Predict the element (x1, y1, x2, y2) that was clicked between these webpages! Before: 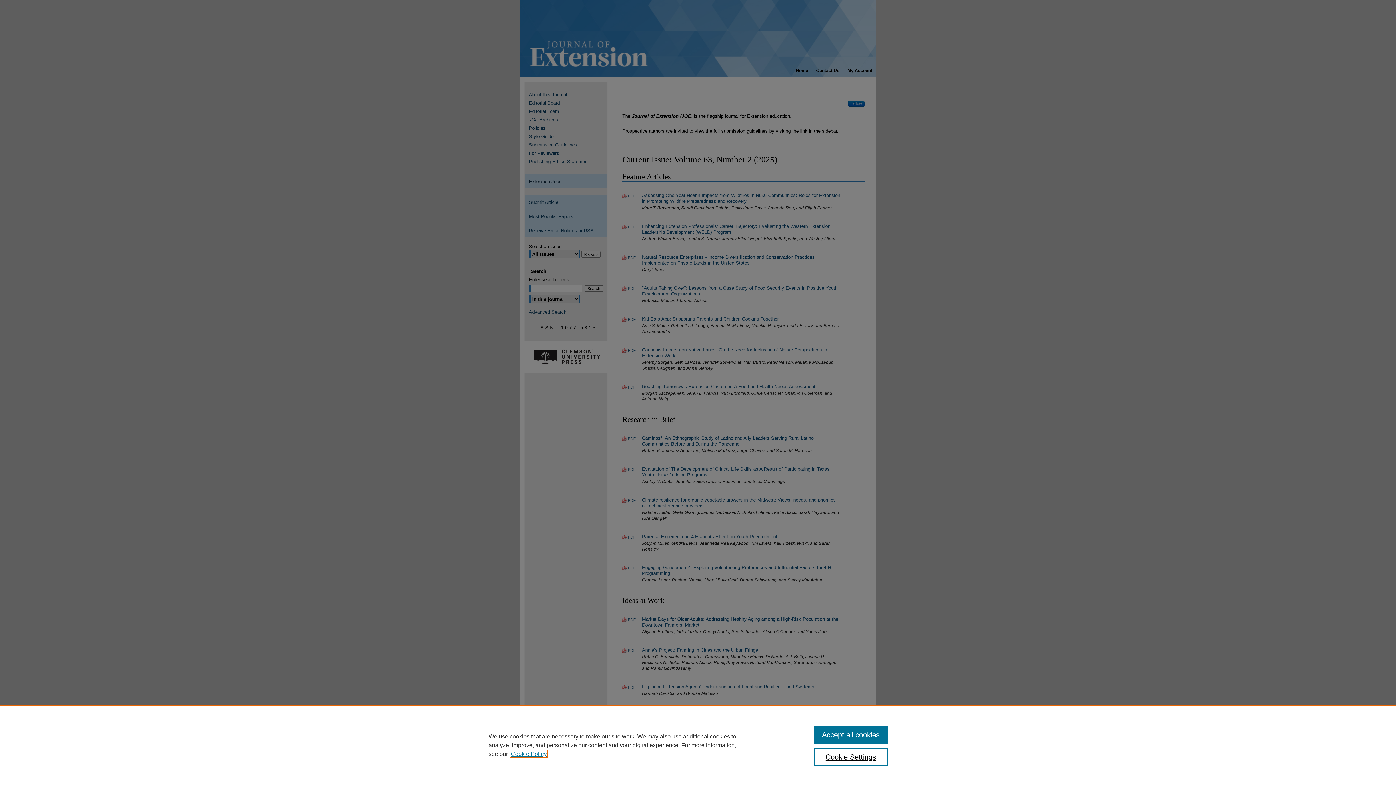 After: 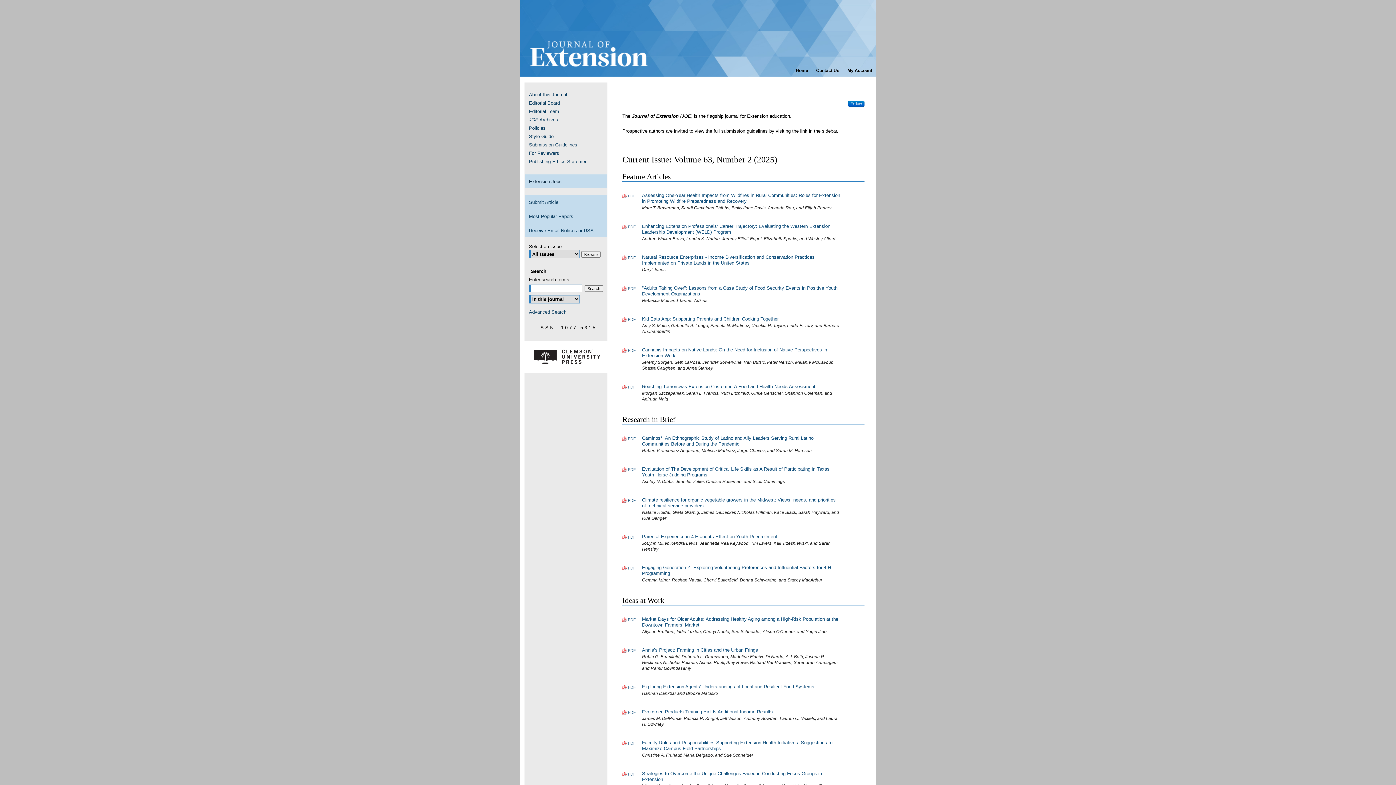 Action: bbox: (814, 726, 887, 744) label: Accept all cookies